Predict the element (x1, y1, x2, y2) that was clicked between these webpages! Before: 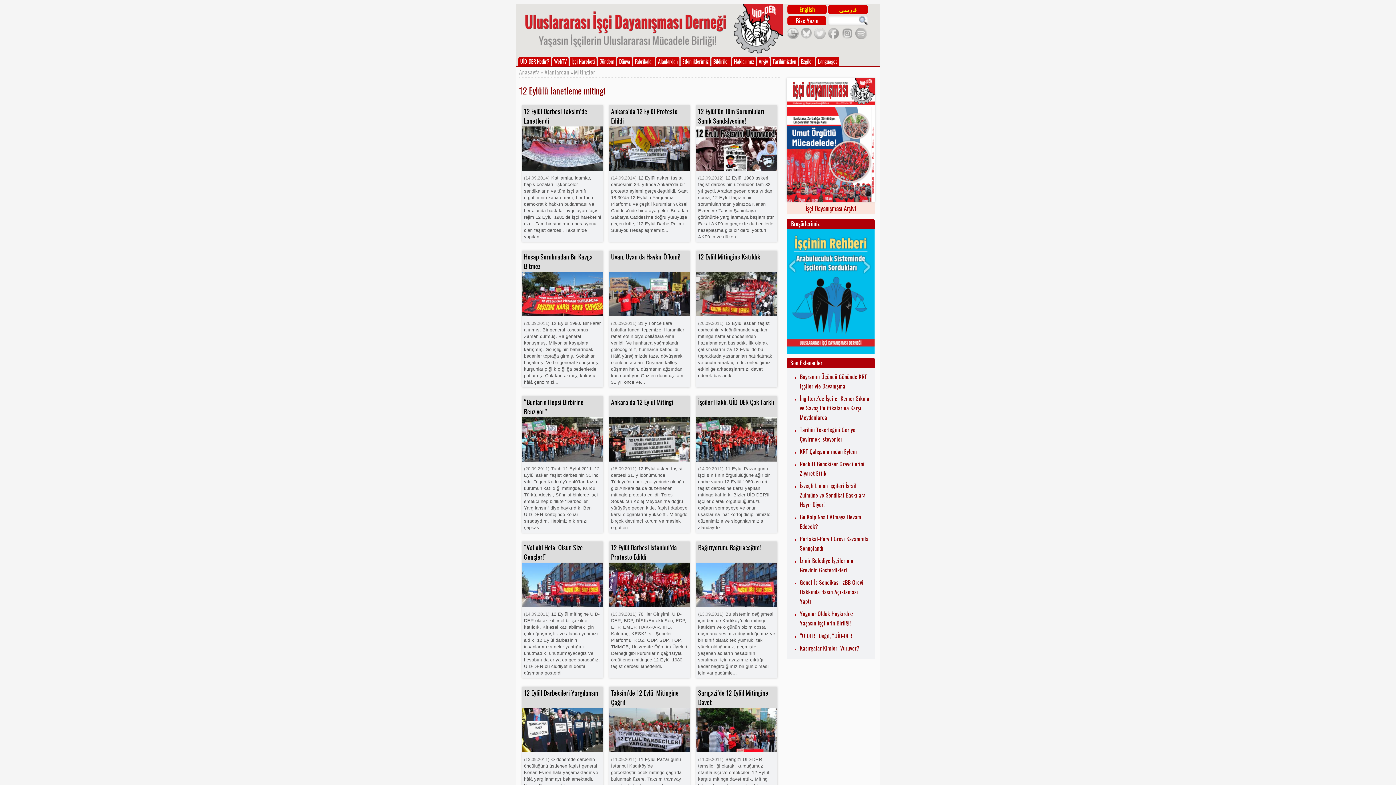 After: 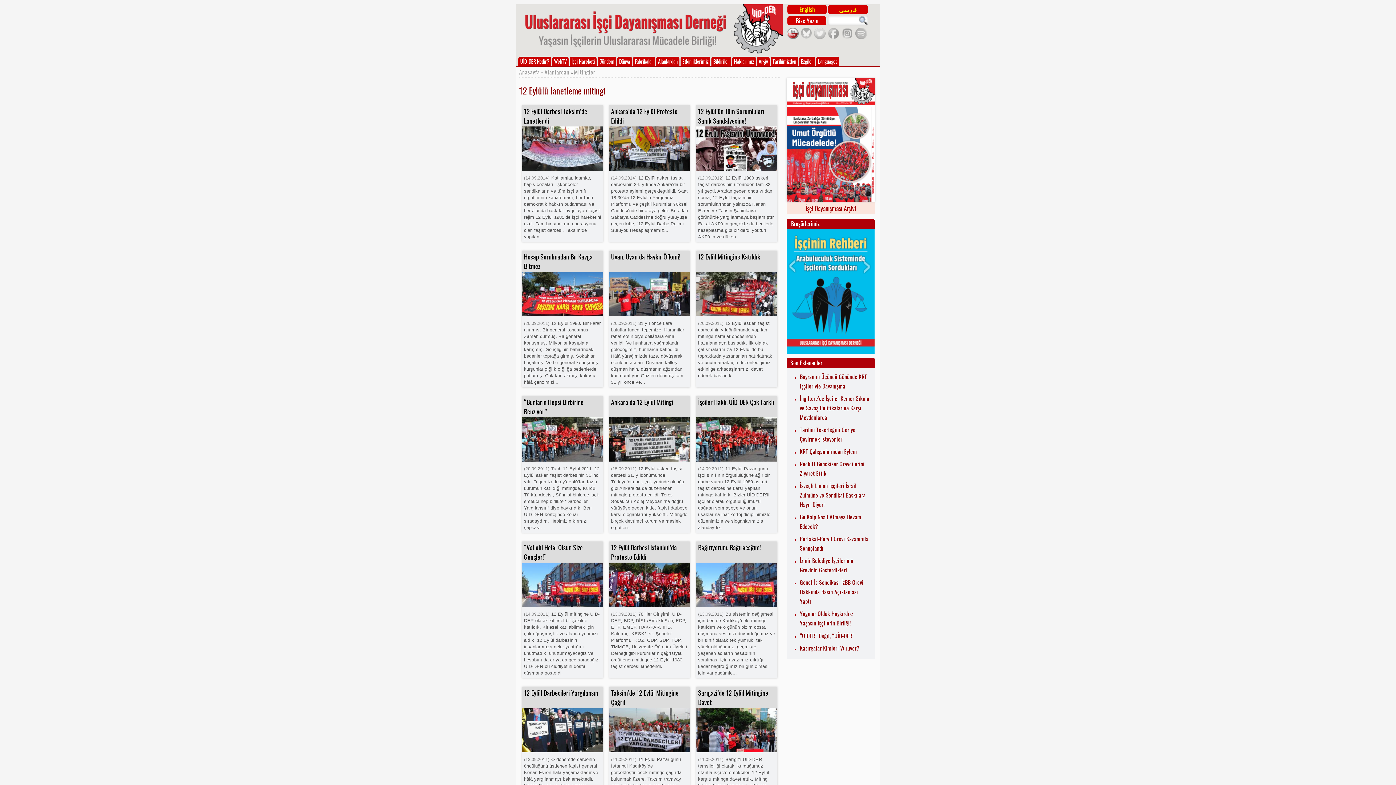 Action: bbox: (787, 27, 799, 41)